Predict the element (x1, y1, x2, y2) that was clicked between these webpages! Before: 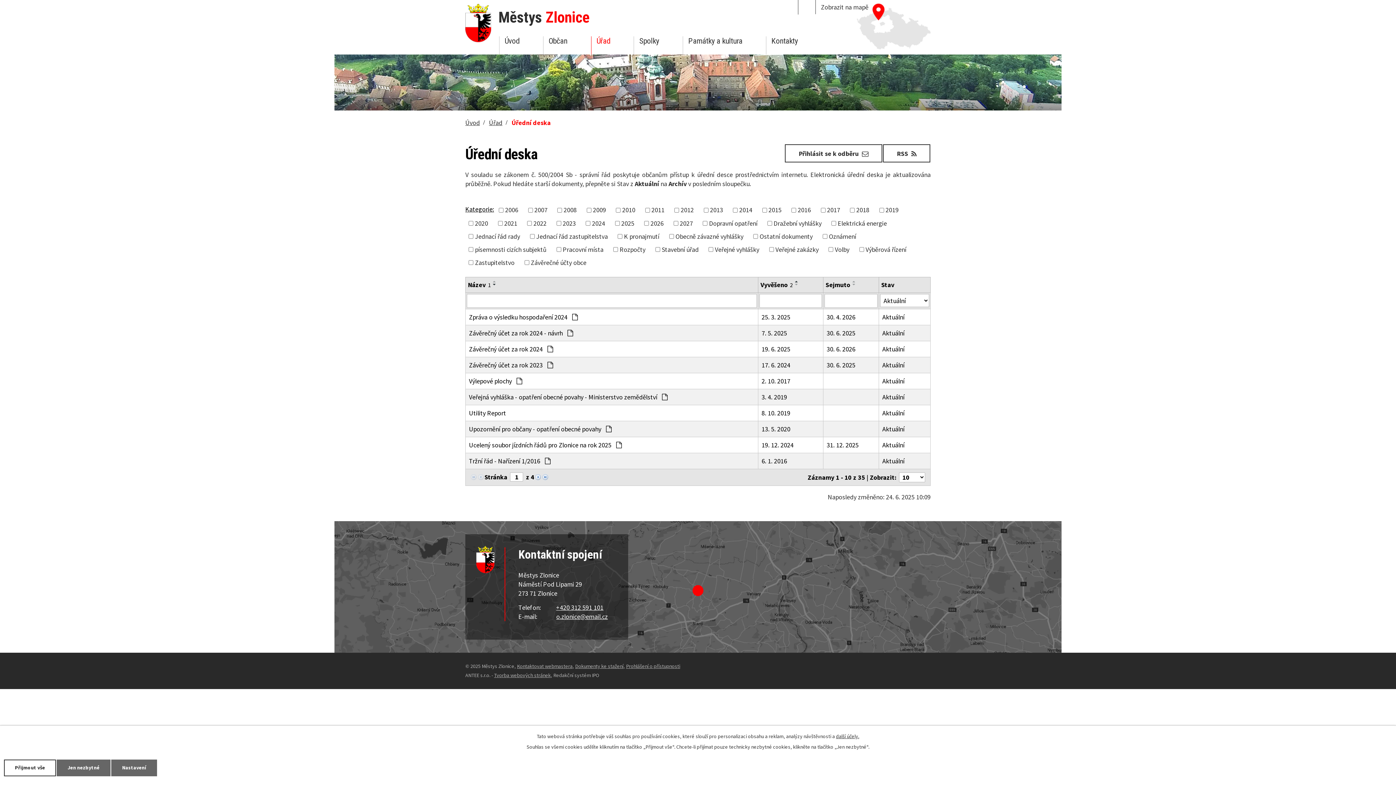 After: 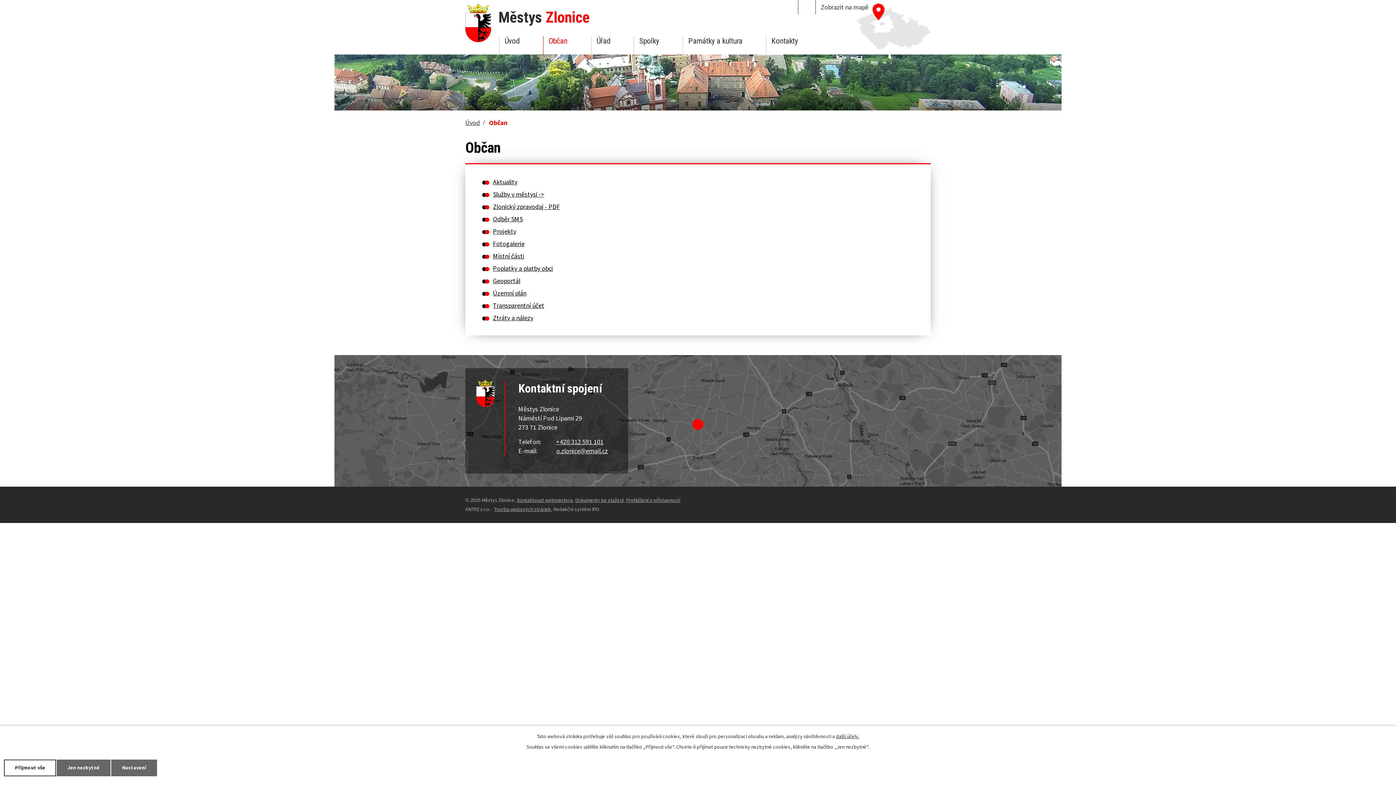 Action: label: Občan bbox: (543, 36, 591, 54)